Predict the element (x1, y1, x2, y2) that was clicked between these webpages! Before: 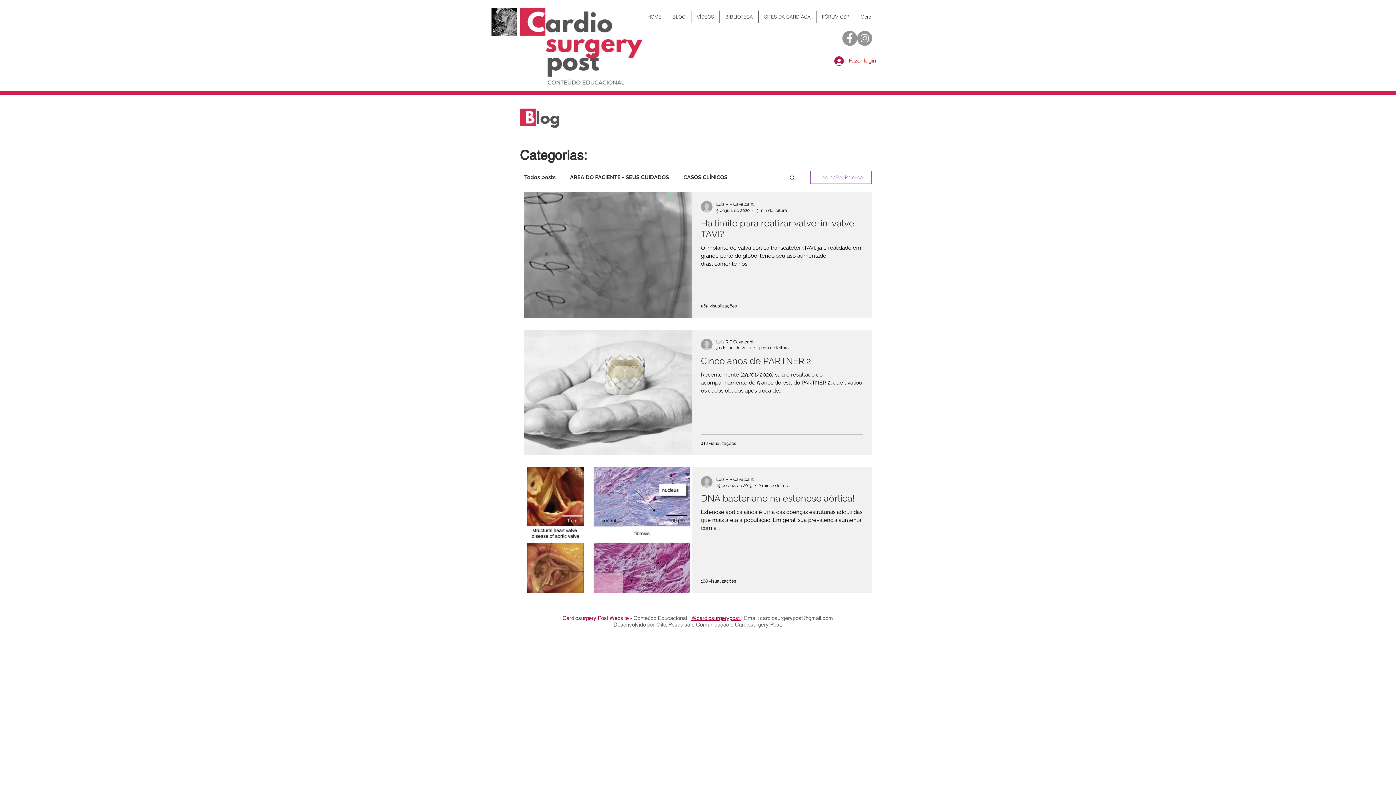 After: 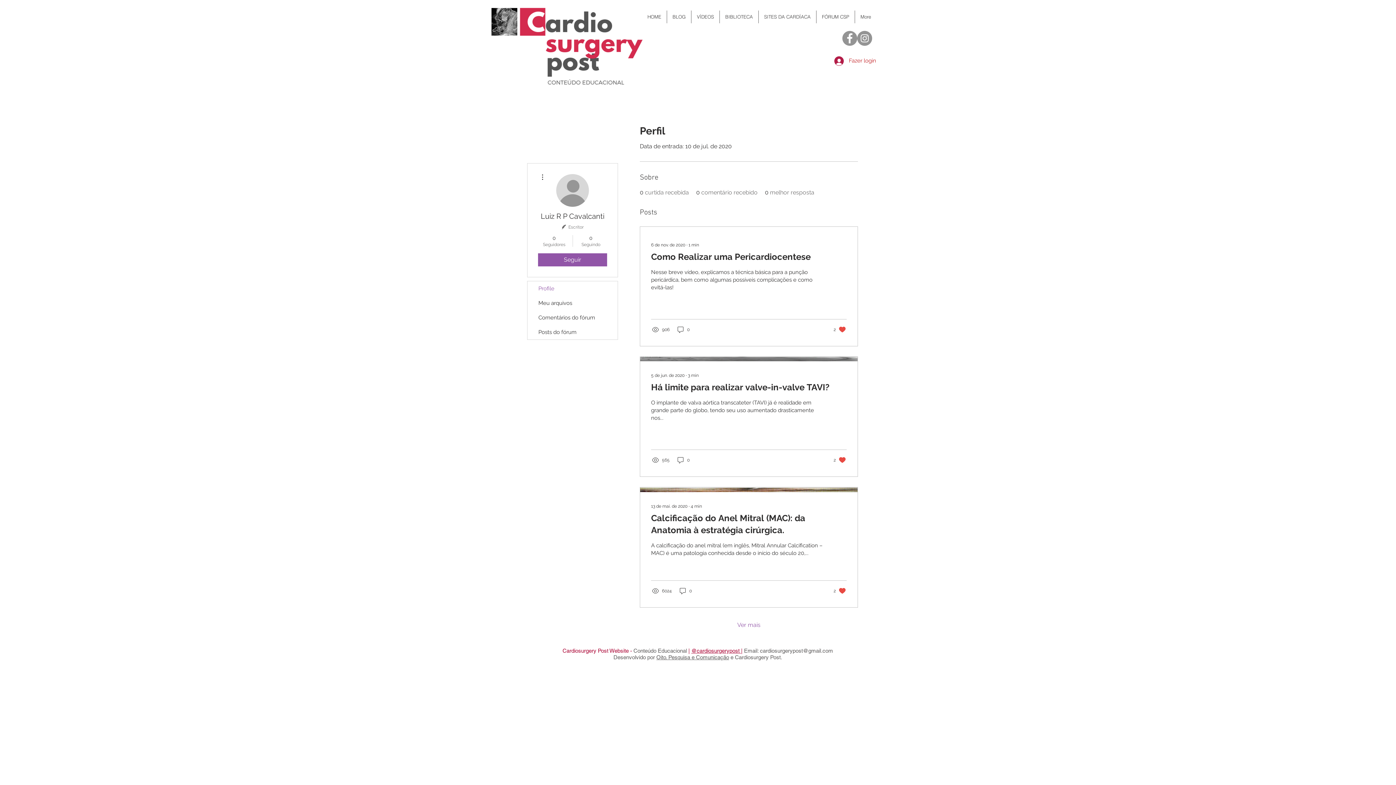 Action: bbox: (701, 476, 712, 488)